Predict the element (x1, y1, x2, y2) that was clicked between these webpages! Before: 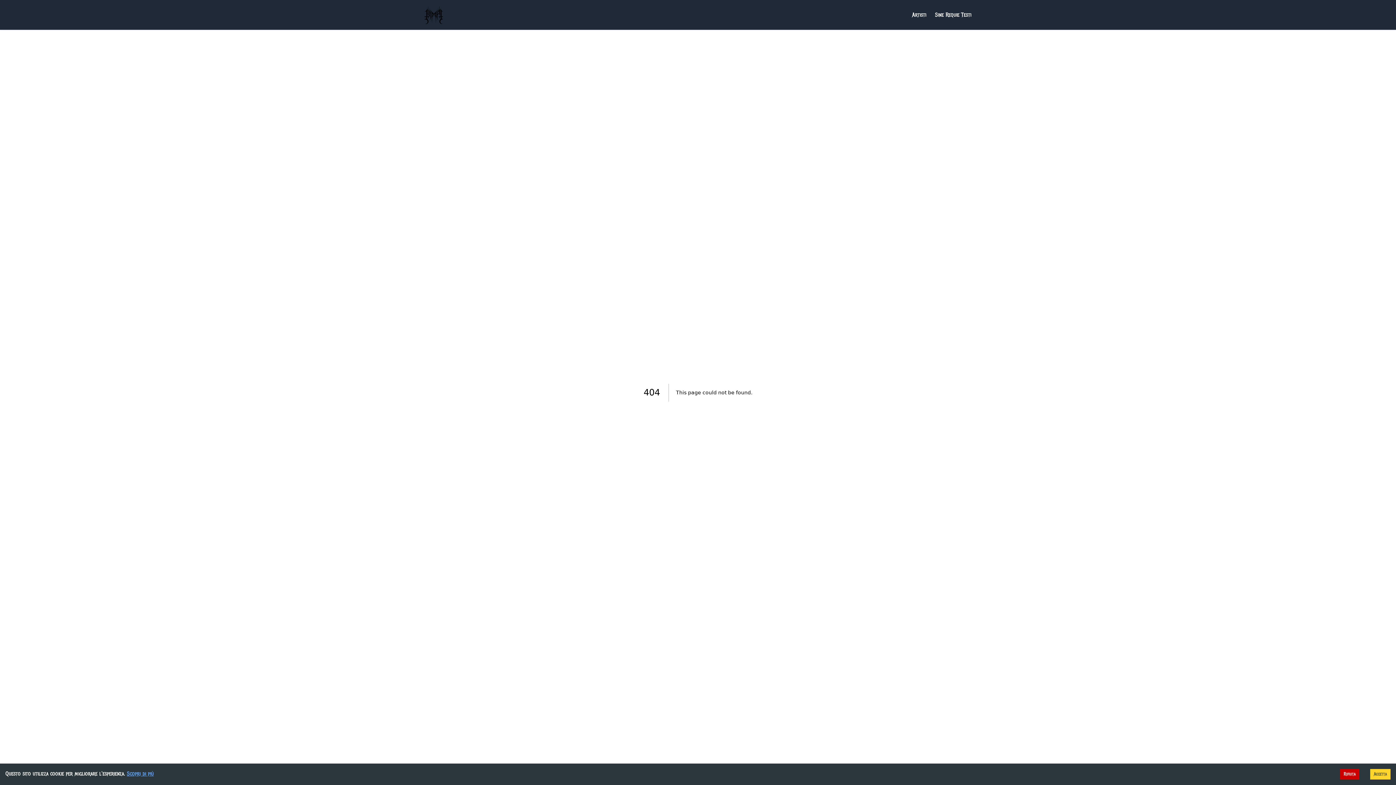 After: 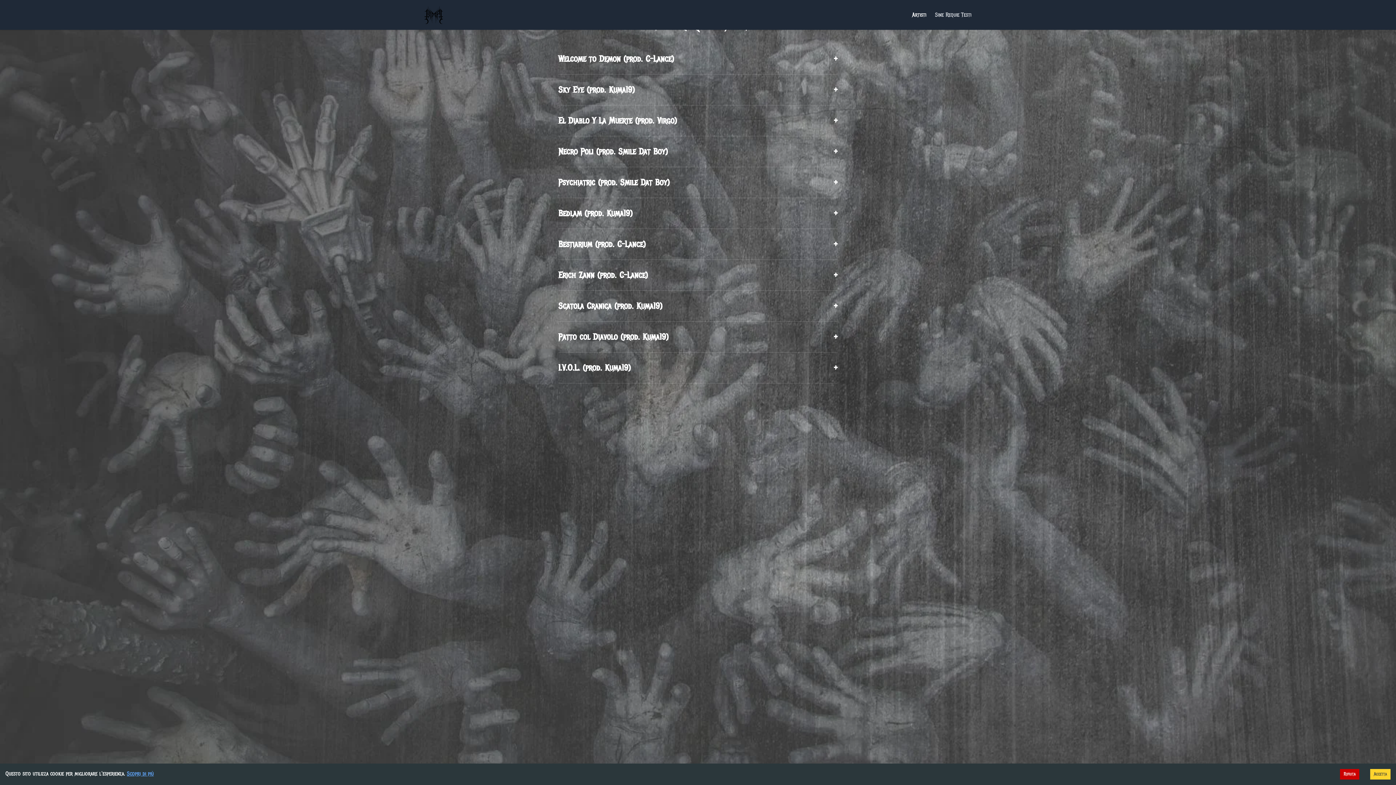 Action: bbox: (935, 11, 971, 18) label: Sine Requie Testi